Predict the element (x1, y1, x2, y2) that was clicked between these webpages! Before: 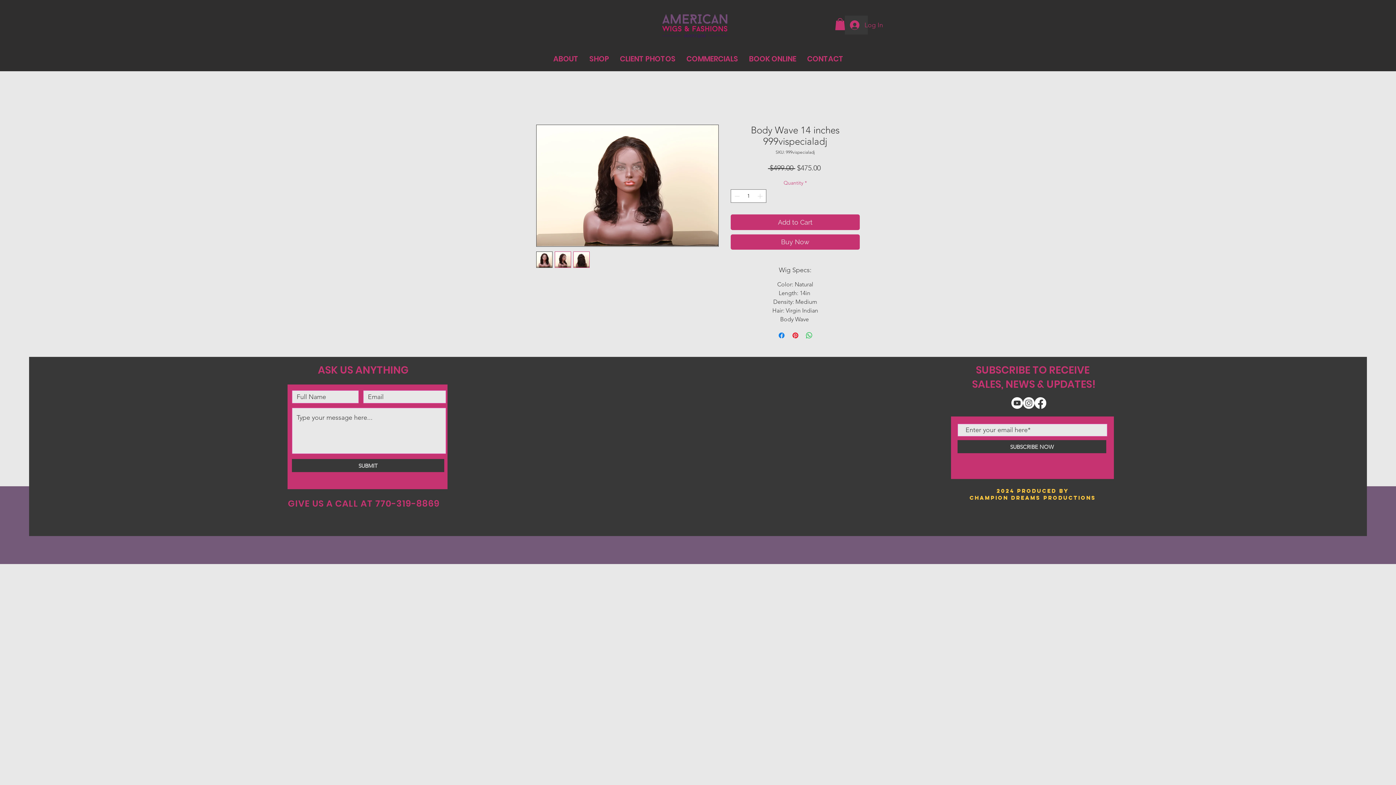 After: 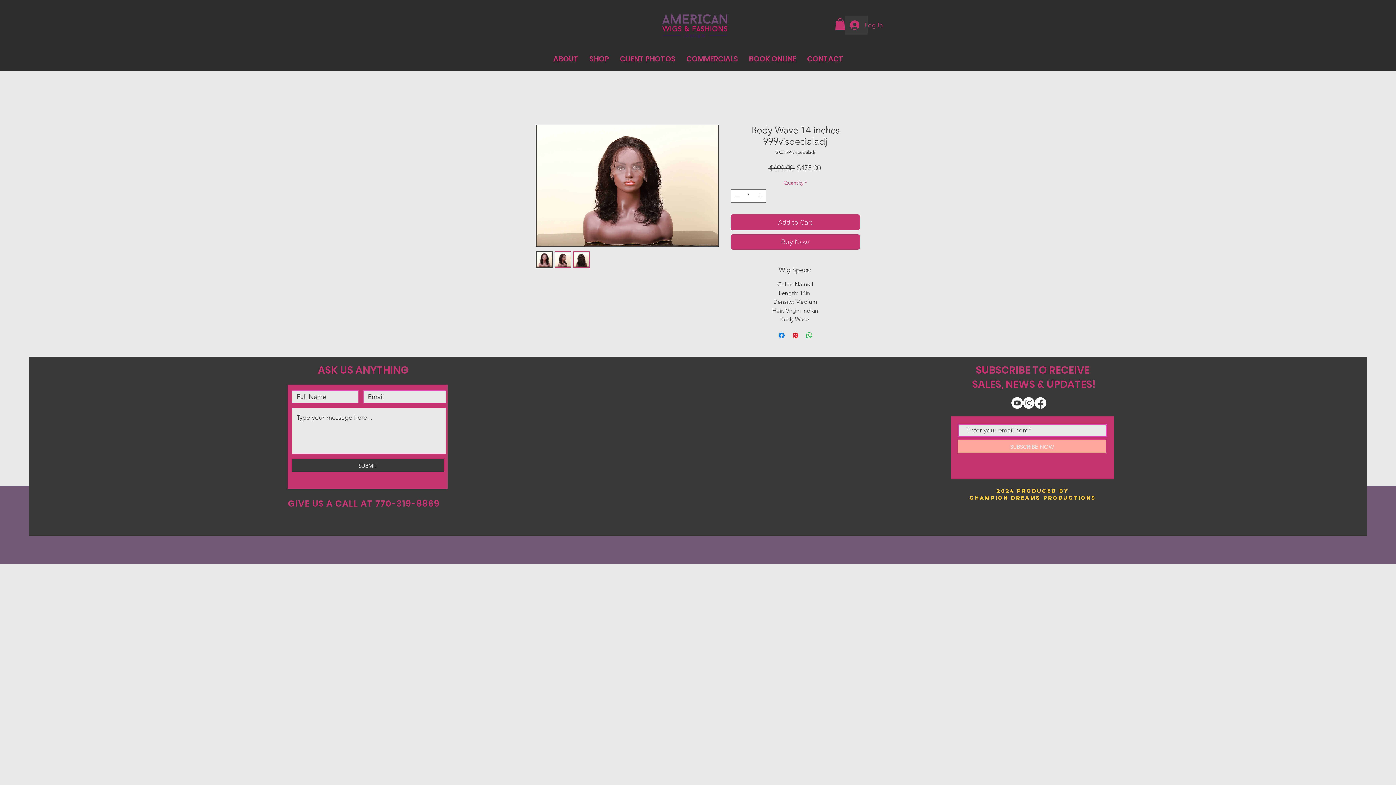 Action: label: SUBSCRIBE NOW bbox: (957, 440, 1106, 453)